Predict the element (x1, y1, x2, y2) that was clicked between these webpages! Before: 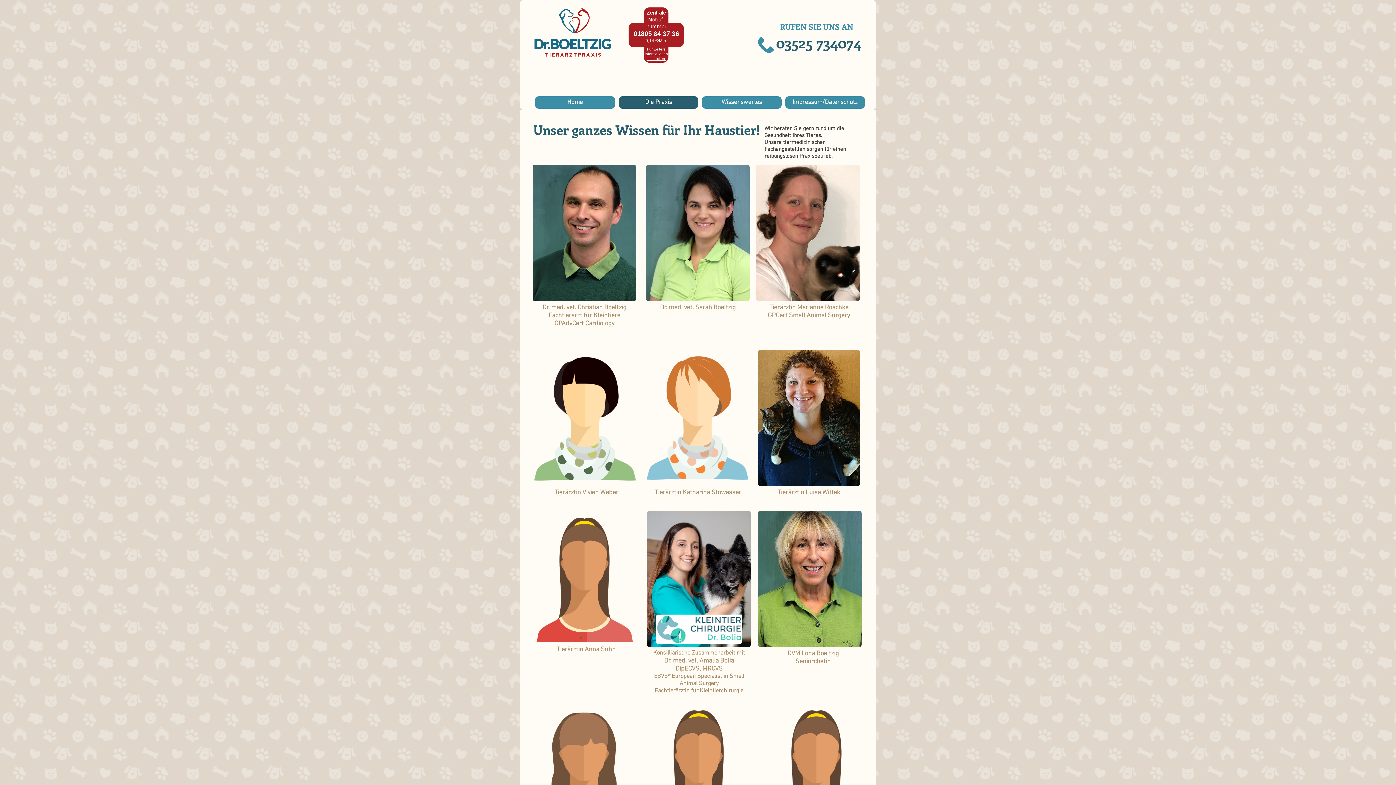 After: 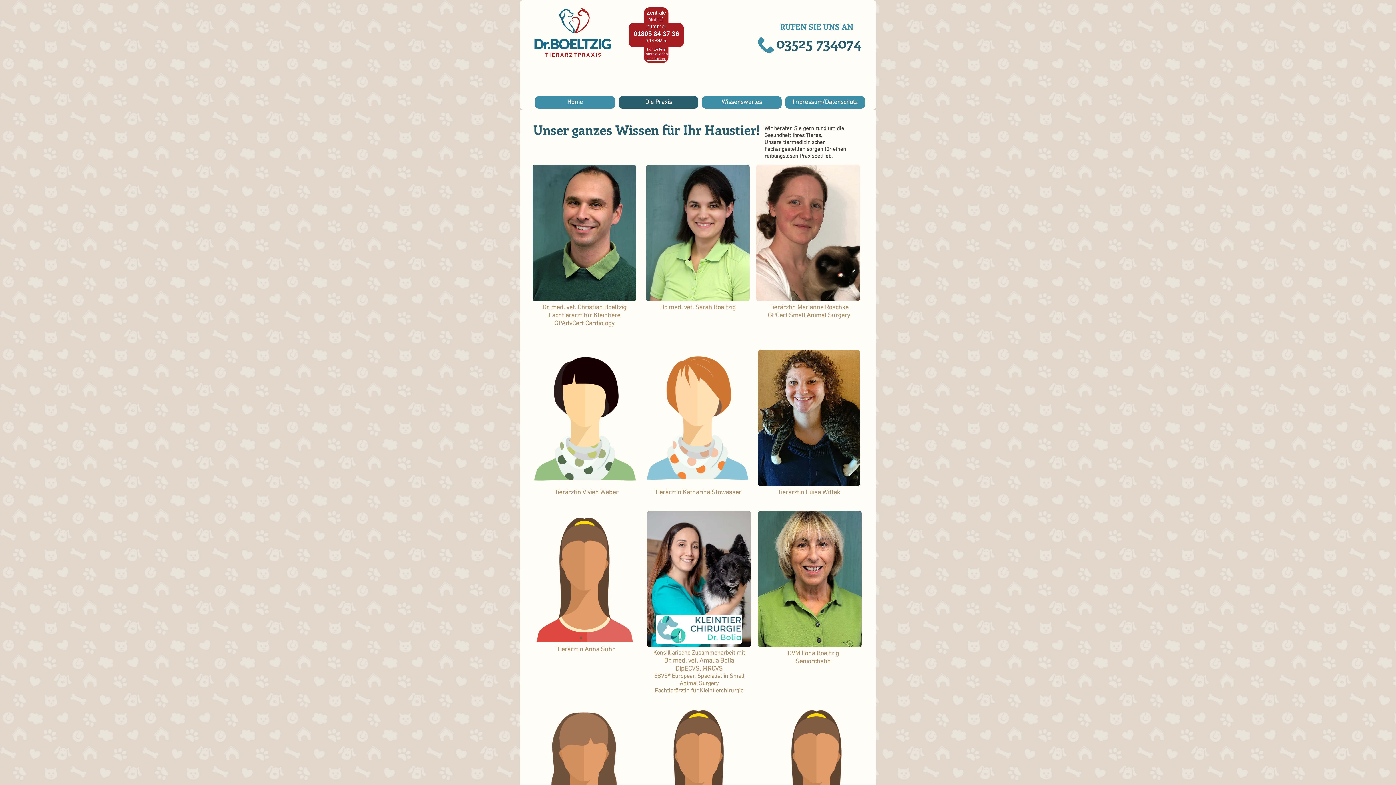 Action: label: 01805 84 37 36 bbox: (633, 30, 679, 37)